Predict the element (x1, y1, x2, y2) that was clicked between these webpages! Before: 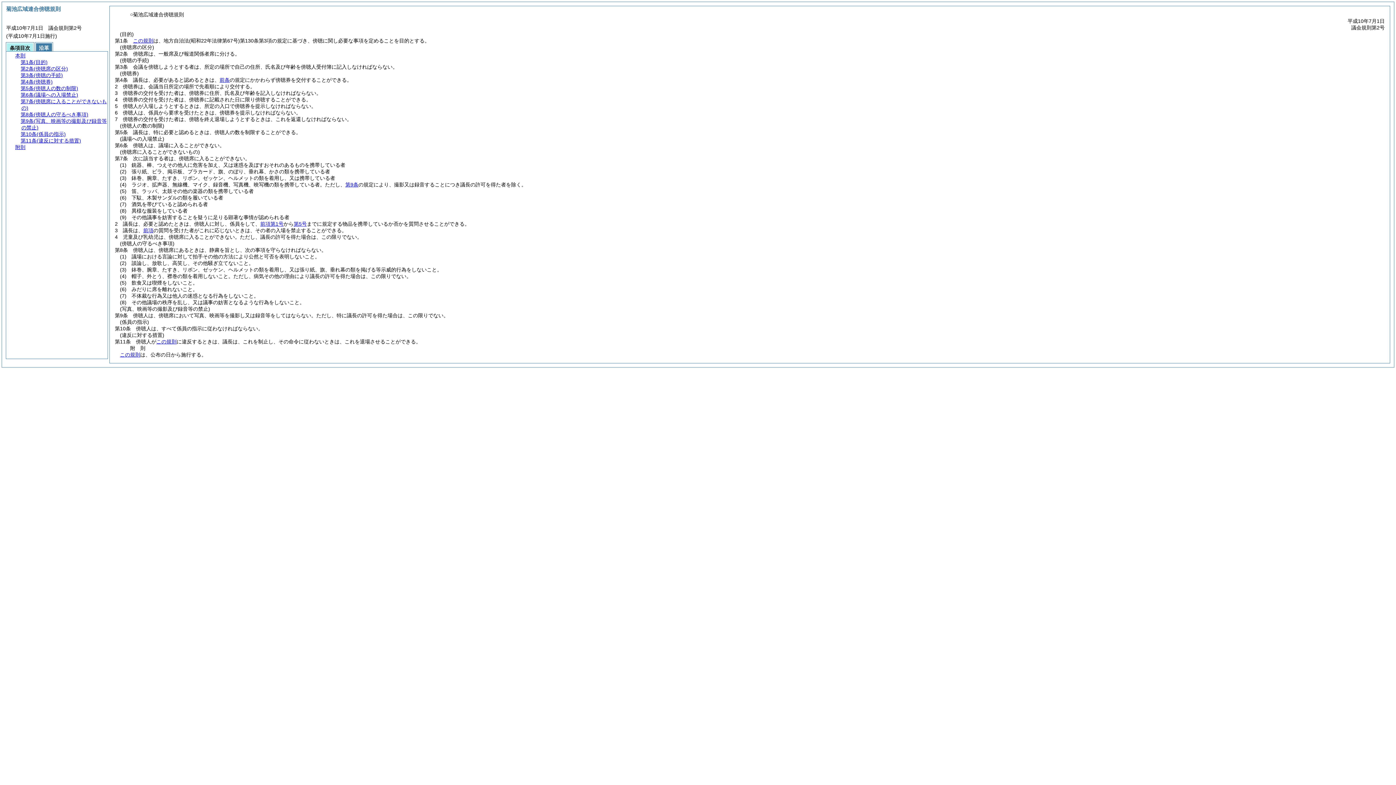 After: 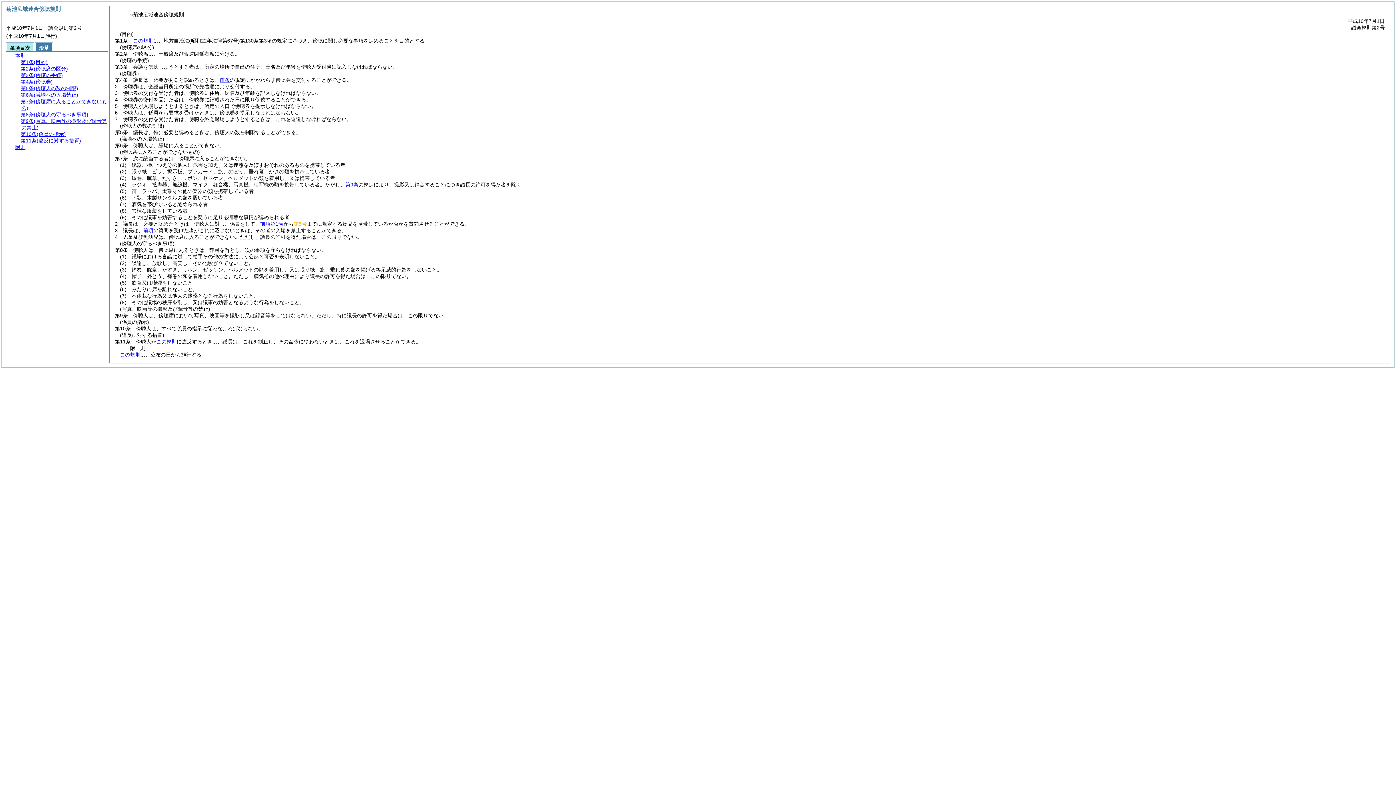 Action: label: 第5号 bbox: (293, 221, 306, 226)